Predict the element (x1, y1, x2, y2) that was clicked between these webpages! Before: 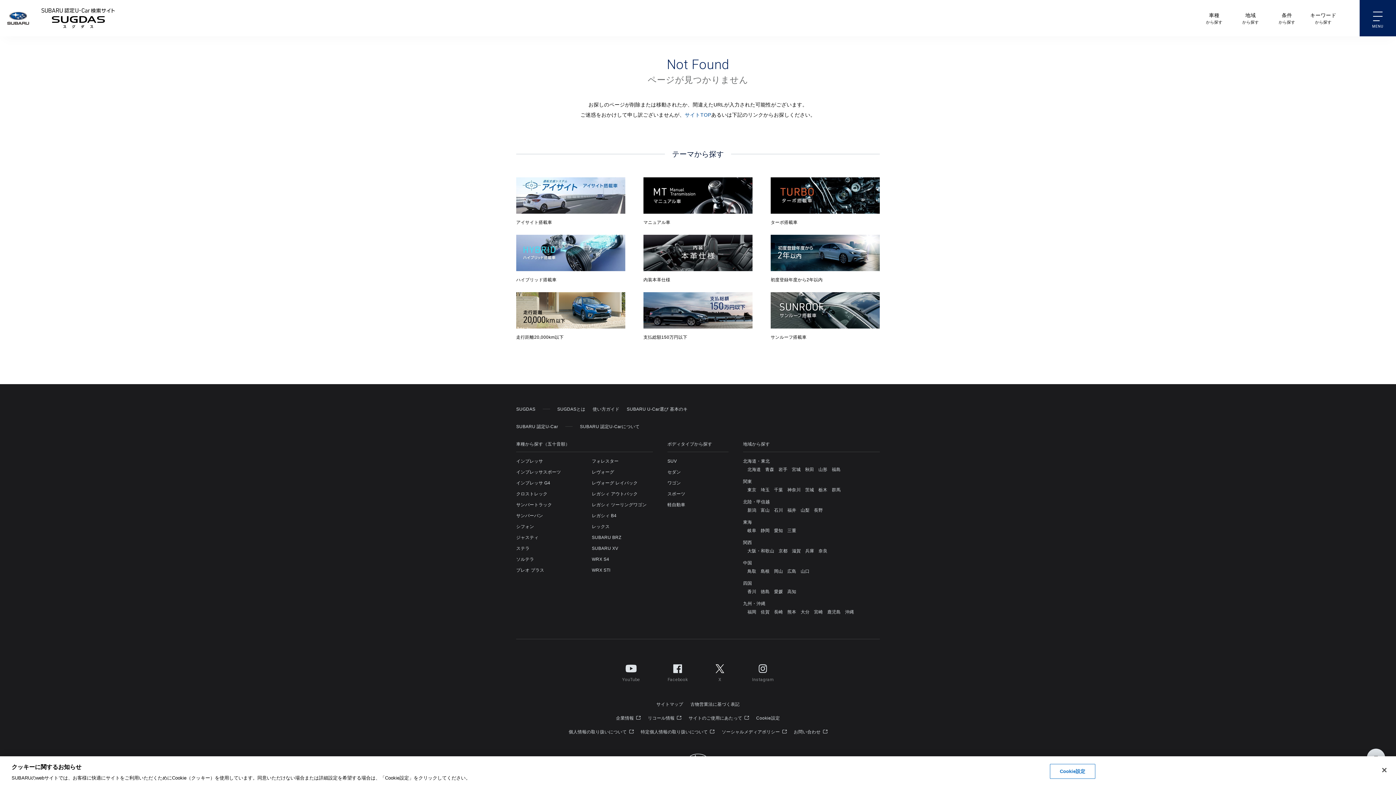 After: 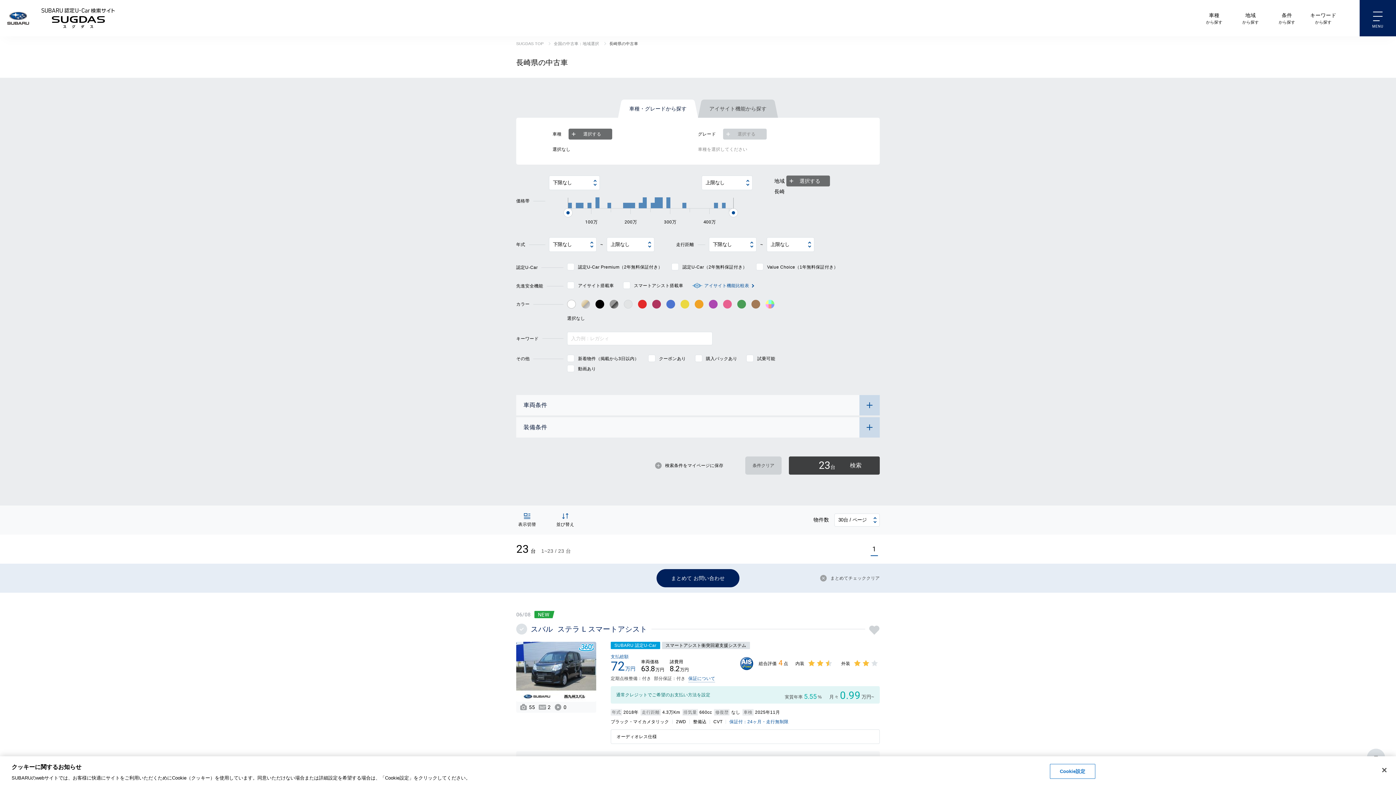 Action: bbox: (774, 609, 783, 614) label: 長崎